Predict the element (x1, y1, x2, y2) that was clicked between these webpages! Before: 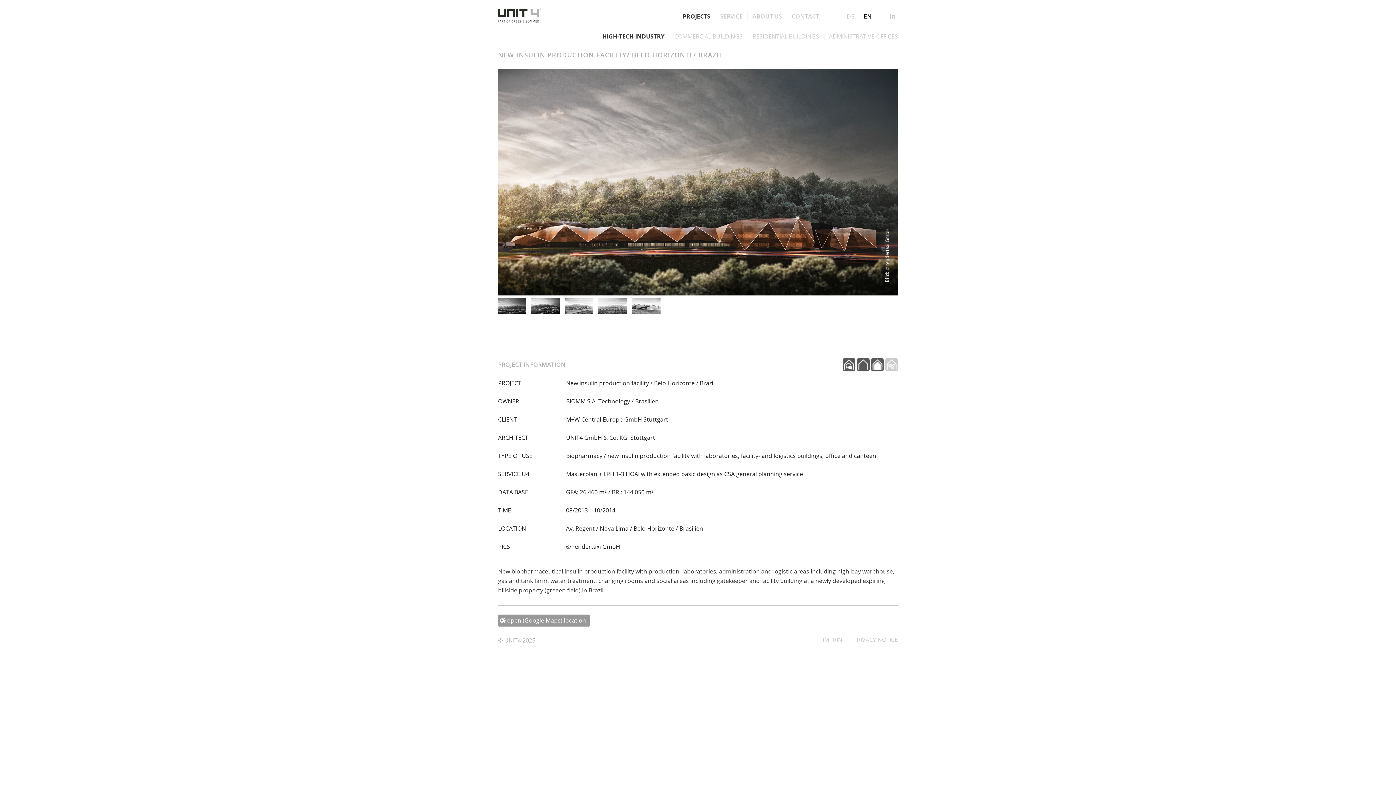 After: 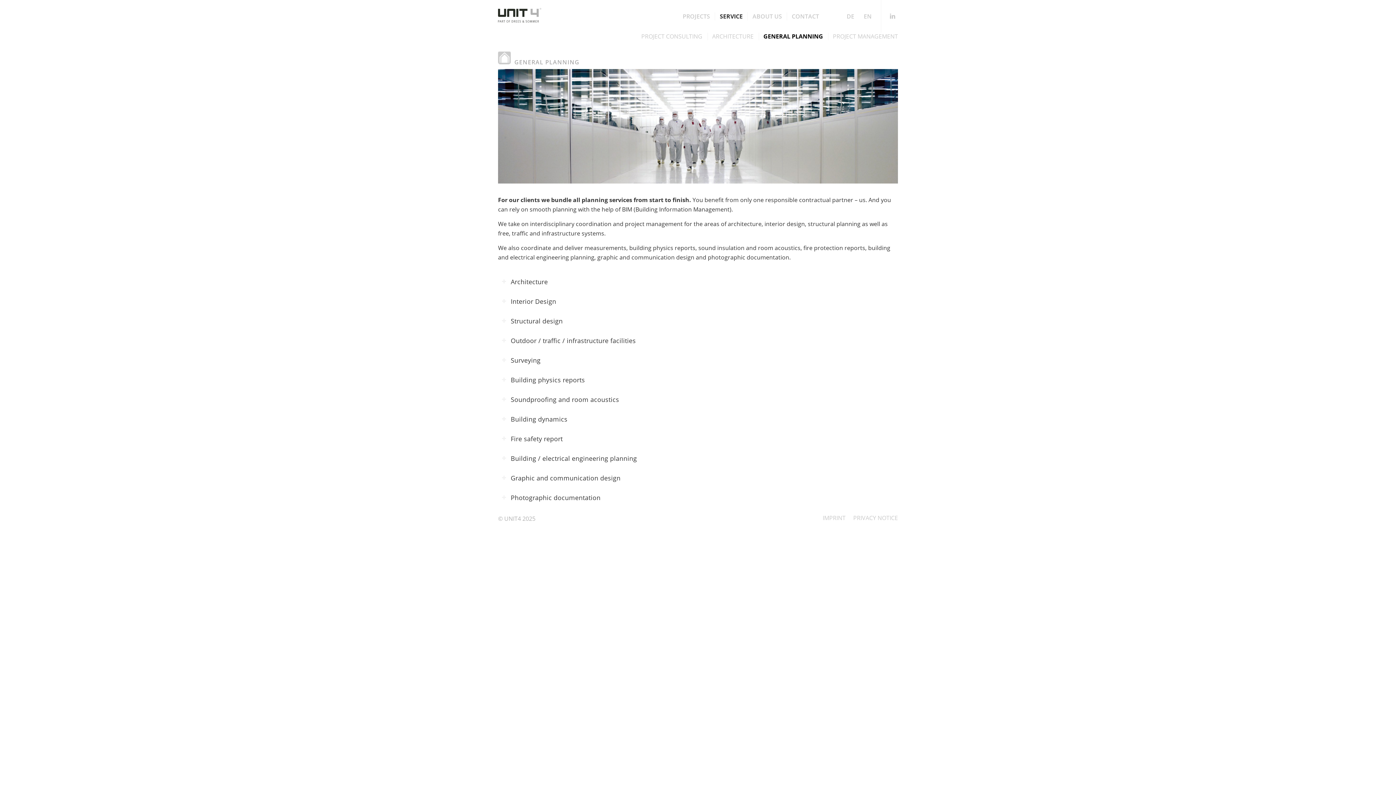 Action: bbox: (871, 365, 884, 373)